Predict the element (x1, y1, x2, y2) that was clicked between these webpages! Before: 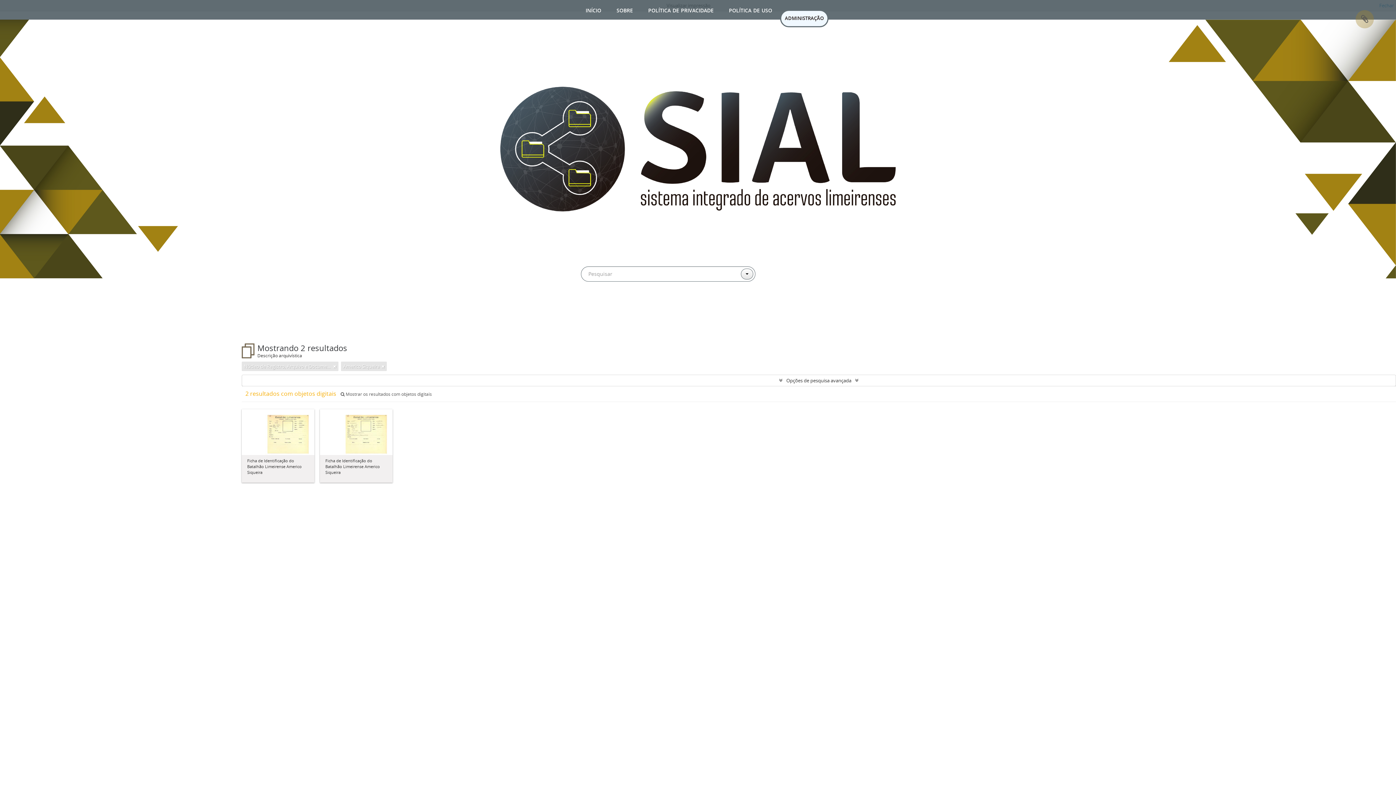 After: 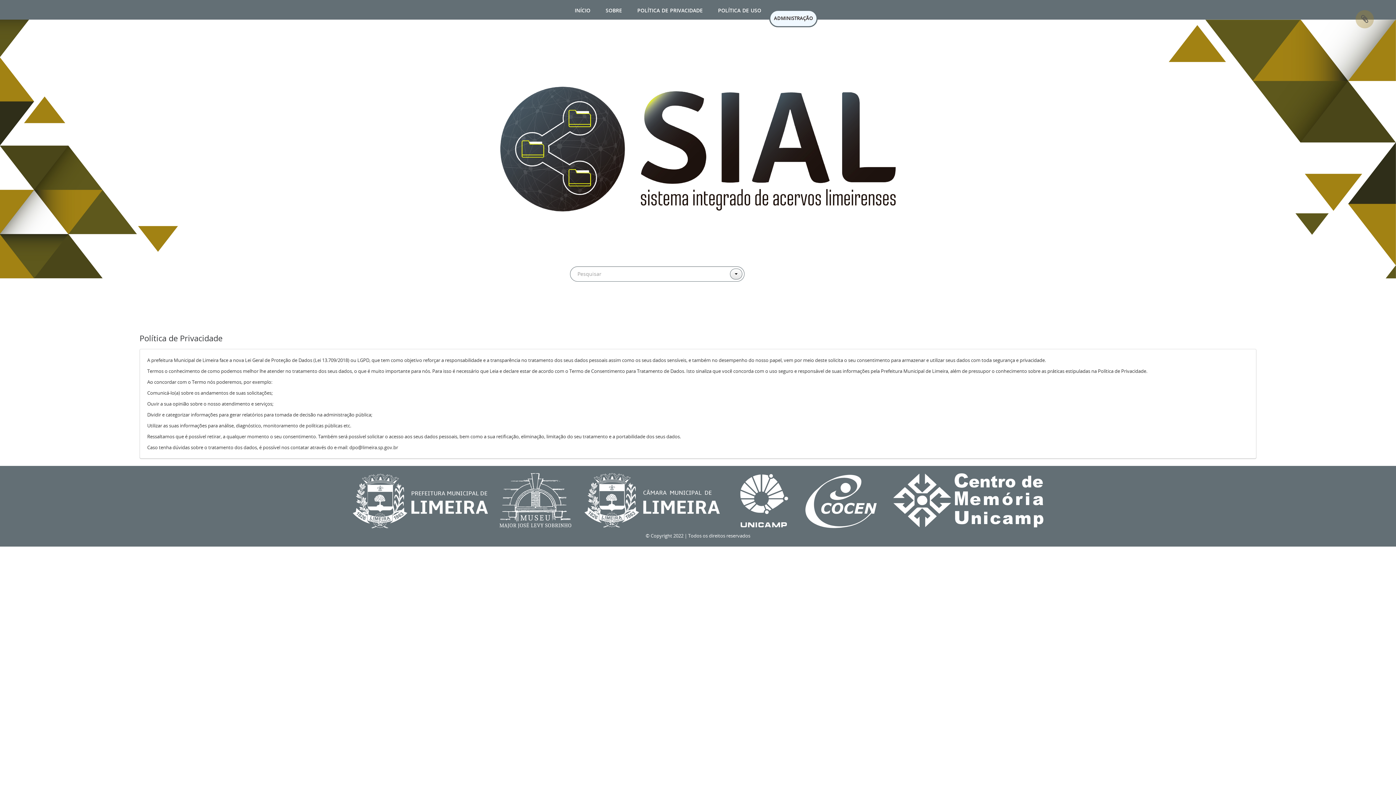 Action: bbox: (641, 0, 721, 19) label: política de privacidade